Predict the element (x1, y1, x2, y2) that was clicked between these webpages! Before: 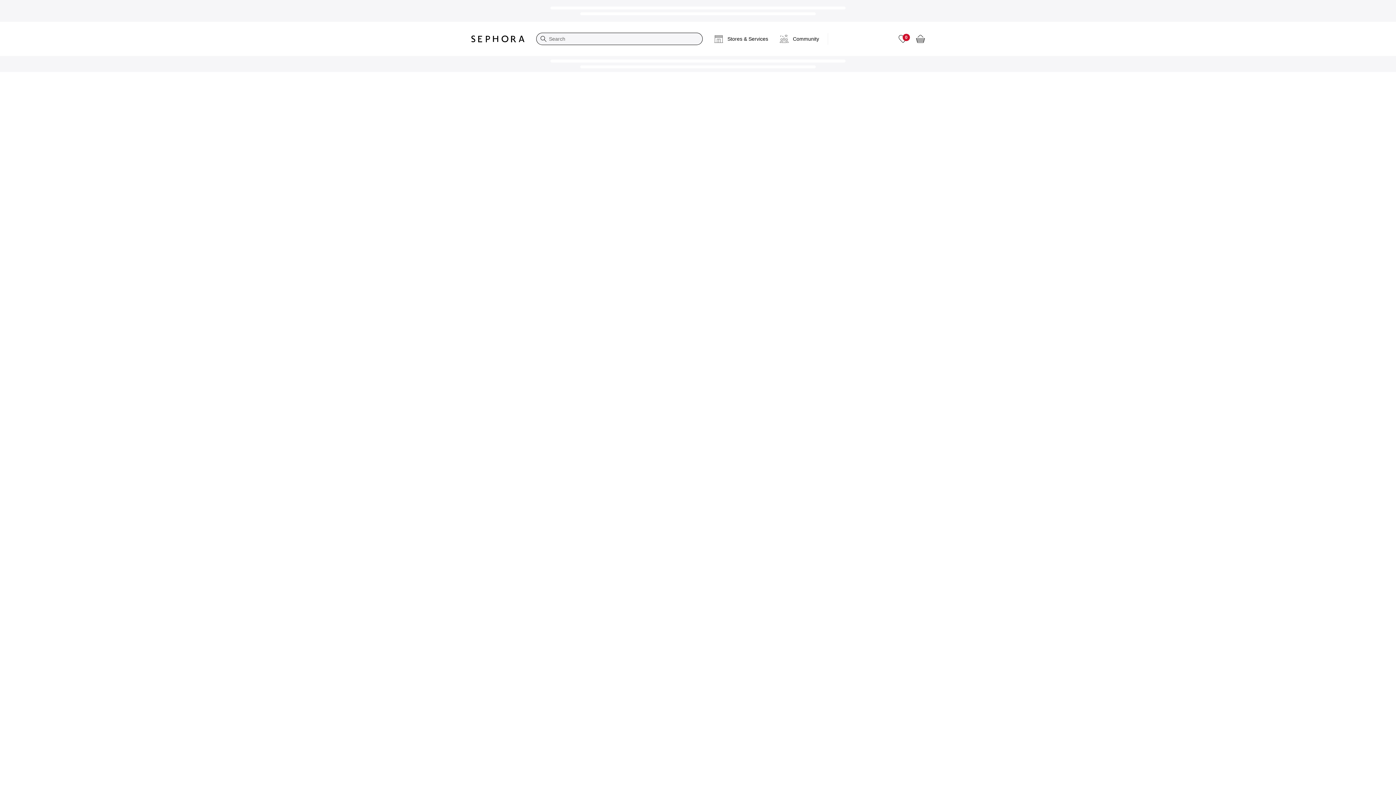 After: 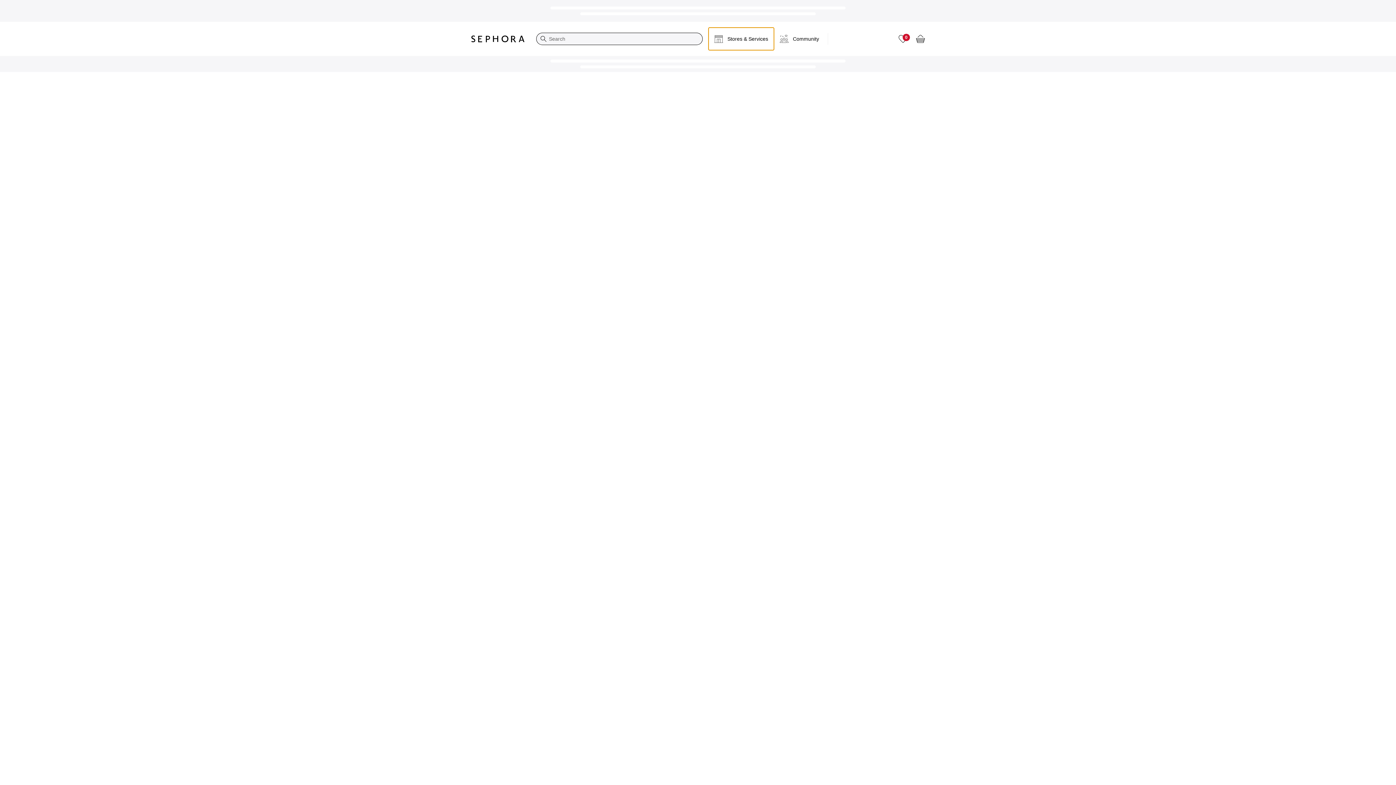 Action: label: Stores & Services bbox: (708, 27, 774, 50)